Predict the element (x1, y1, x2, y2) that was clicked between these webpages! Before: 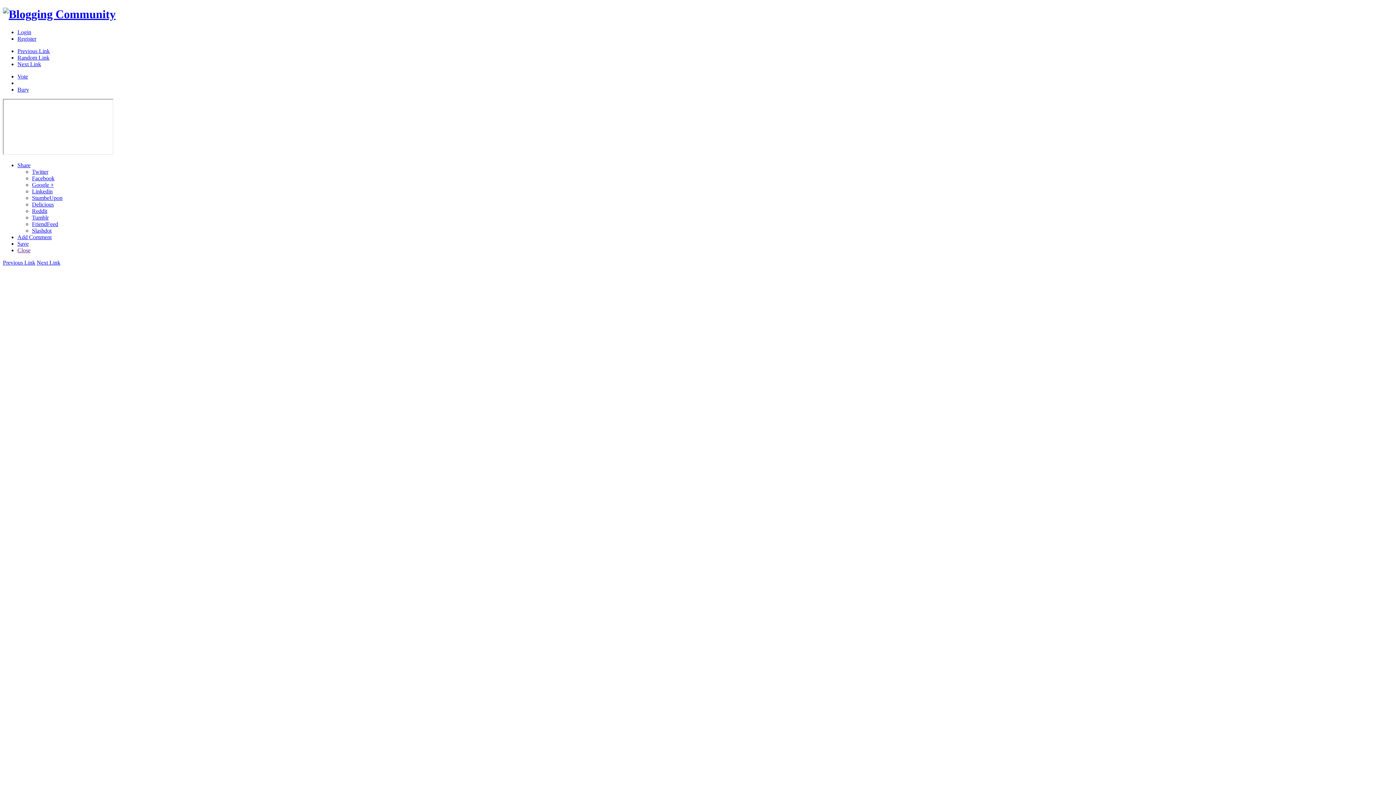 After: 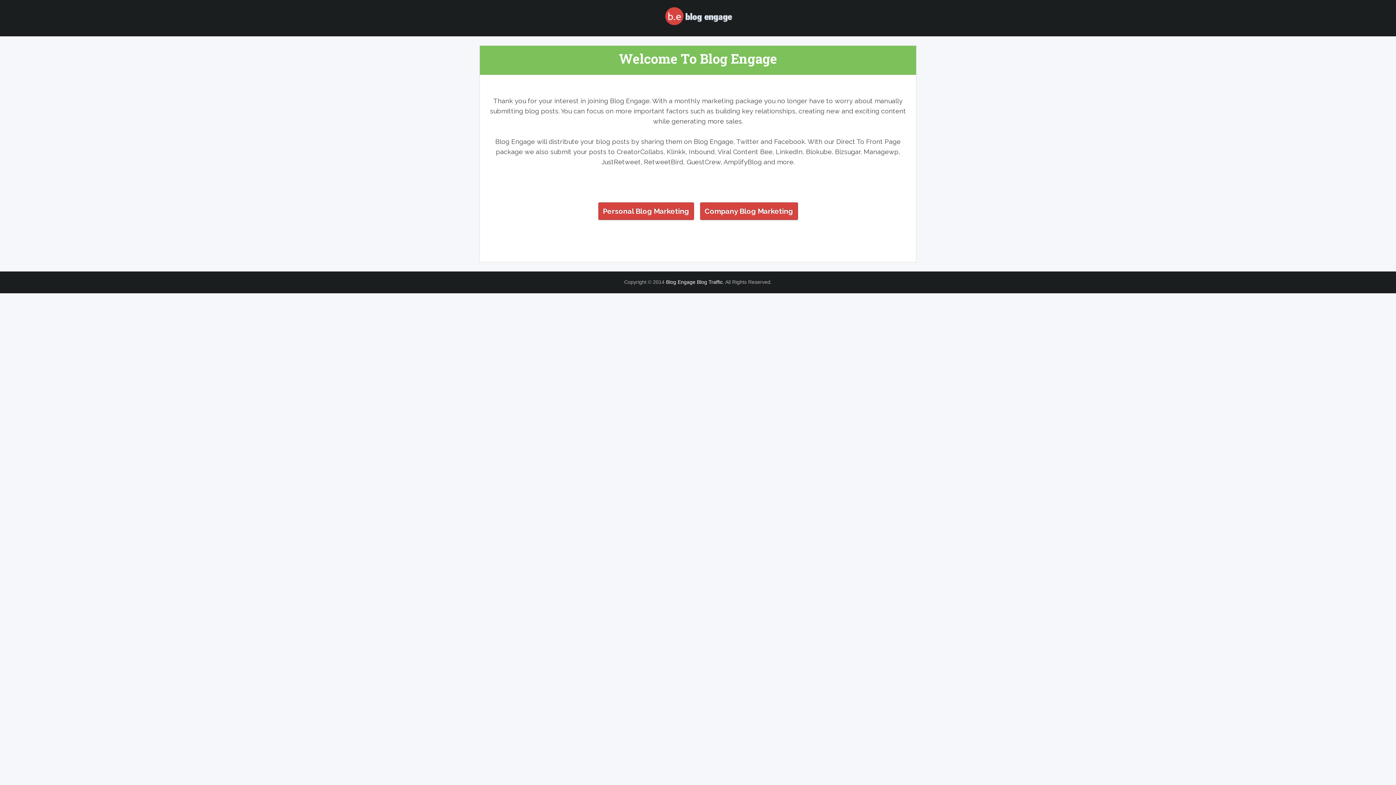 Action: label: Register bbox: (17, 35, 36, 41)